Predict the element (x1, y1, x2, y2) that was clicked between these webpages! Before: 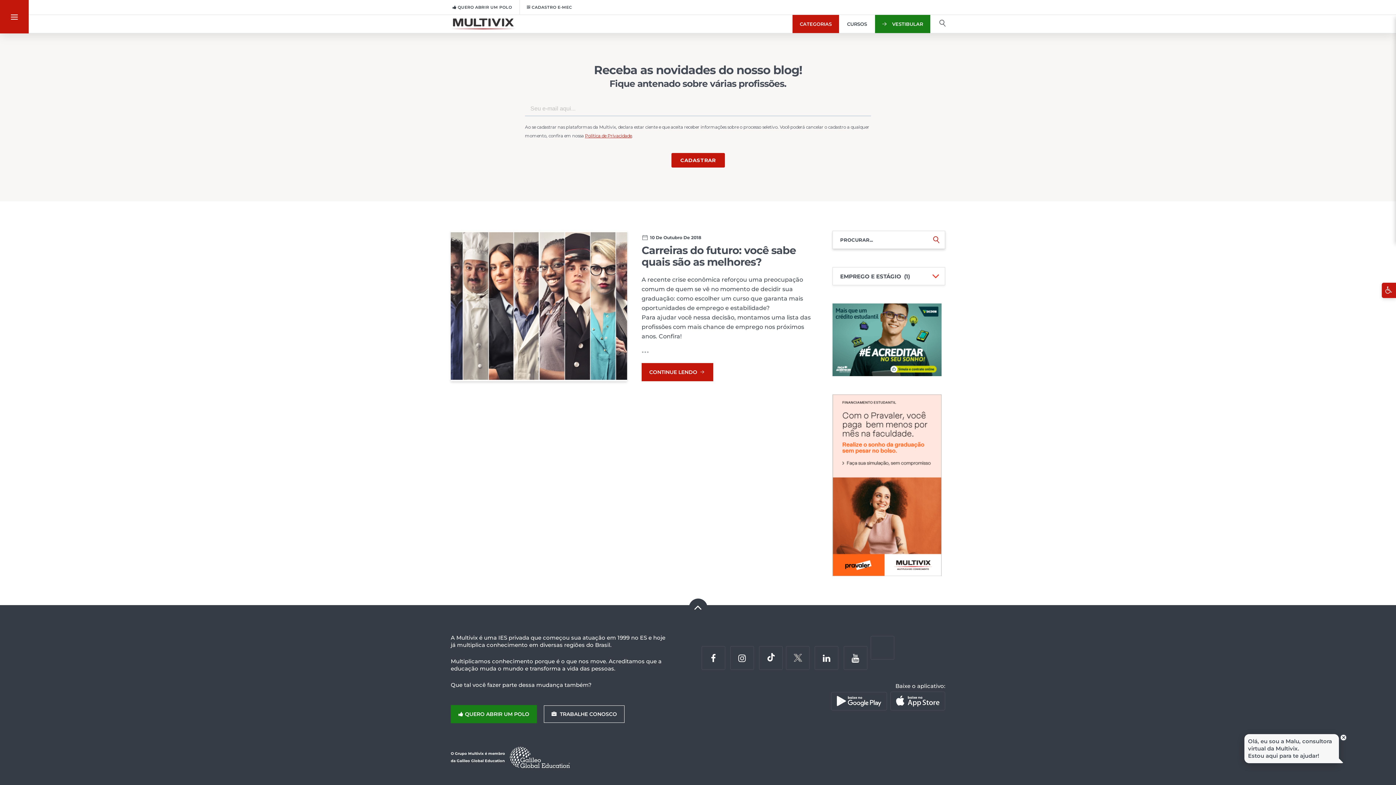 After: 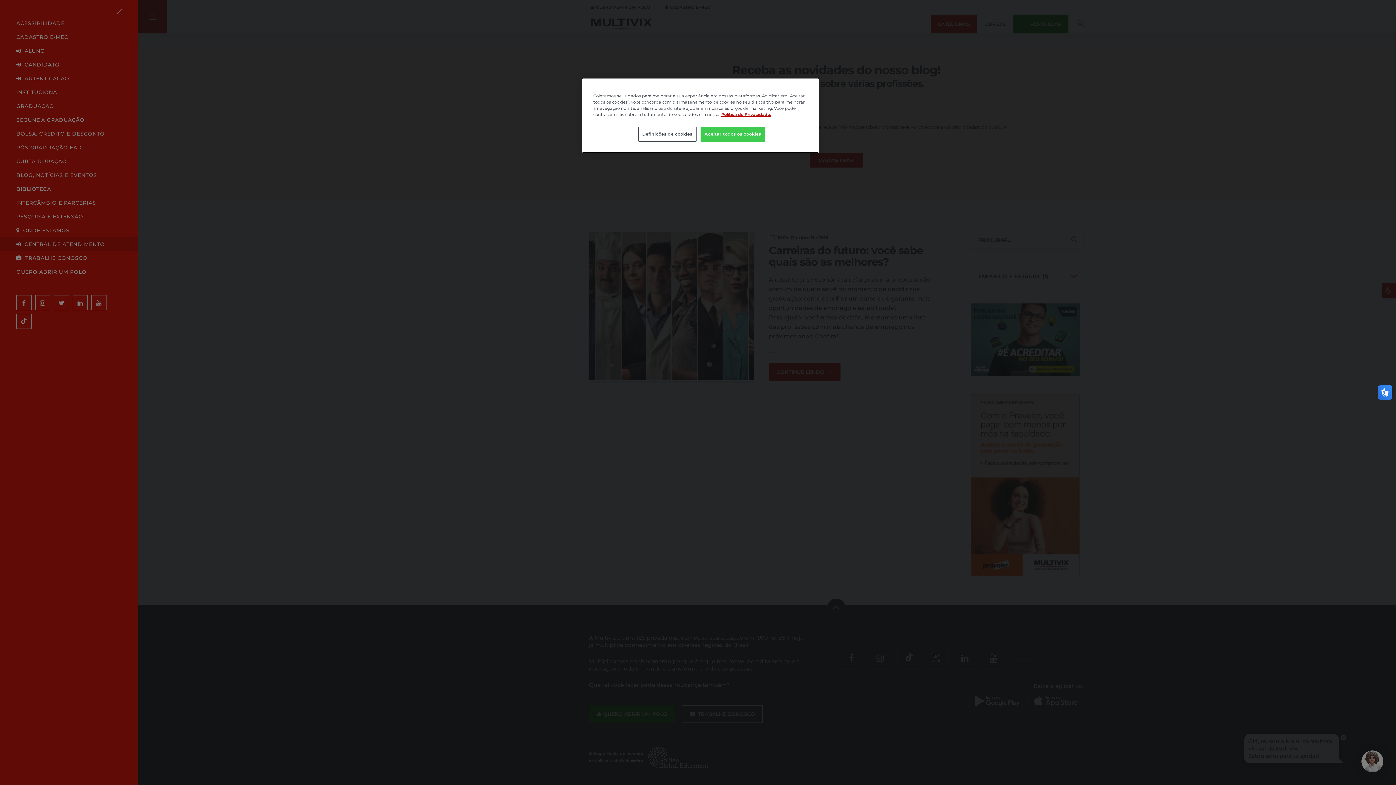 Action: bbox: (0, 0, 28, 33)